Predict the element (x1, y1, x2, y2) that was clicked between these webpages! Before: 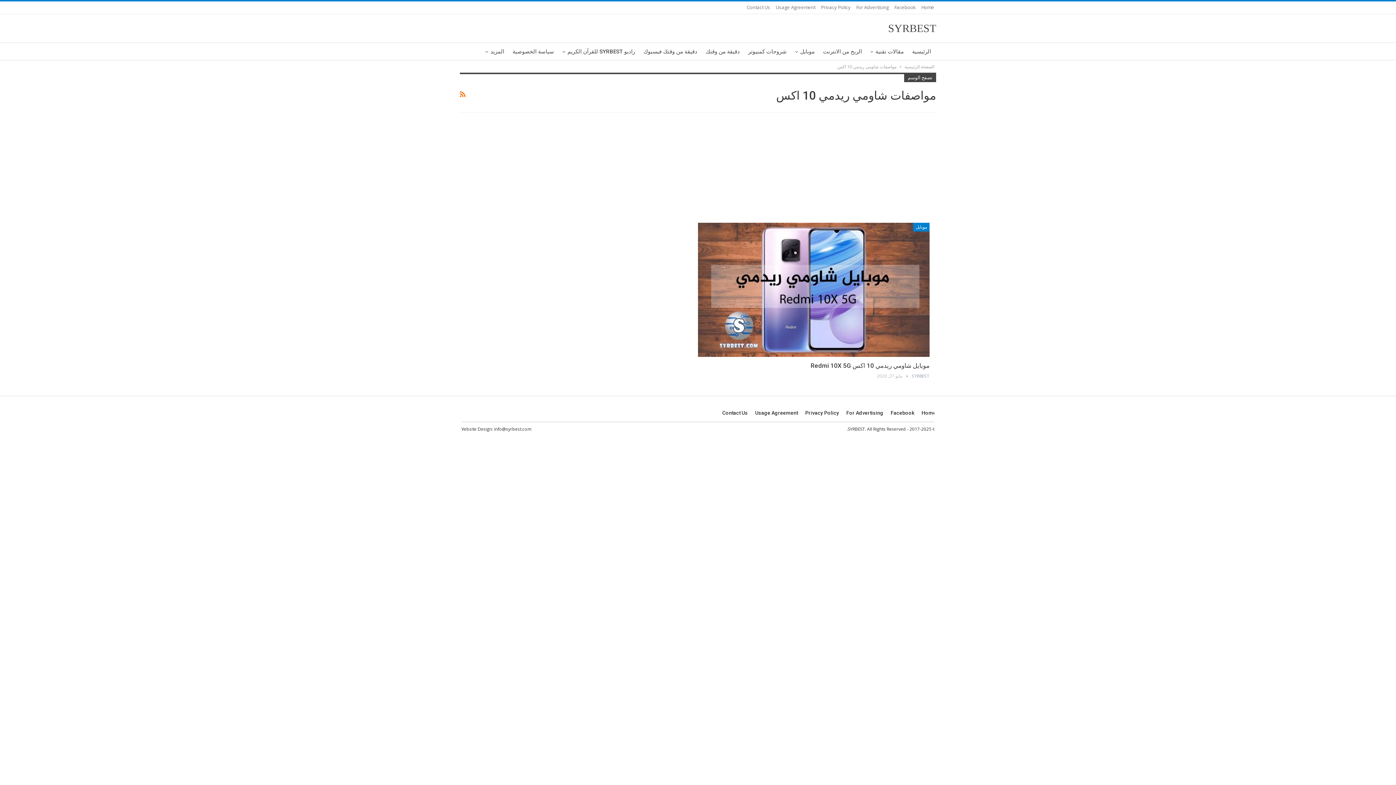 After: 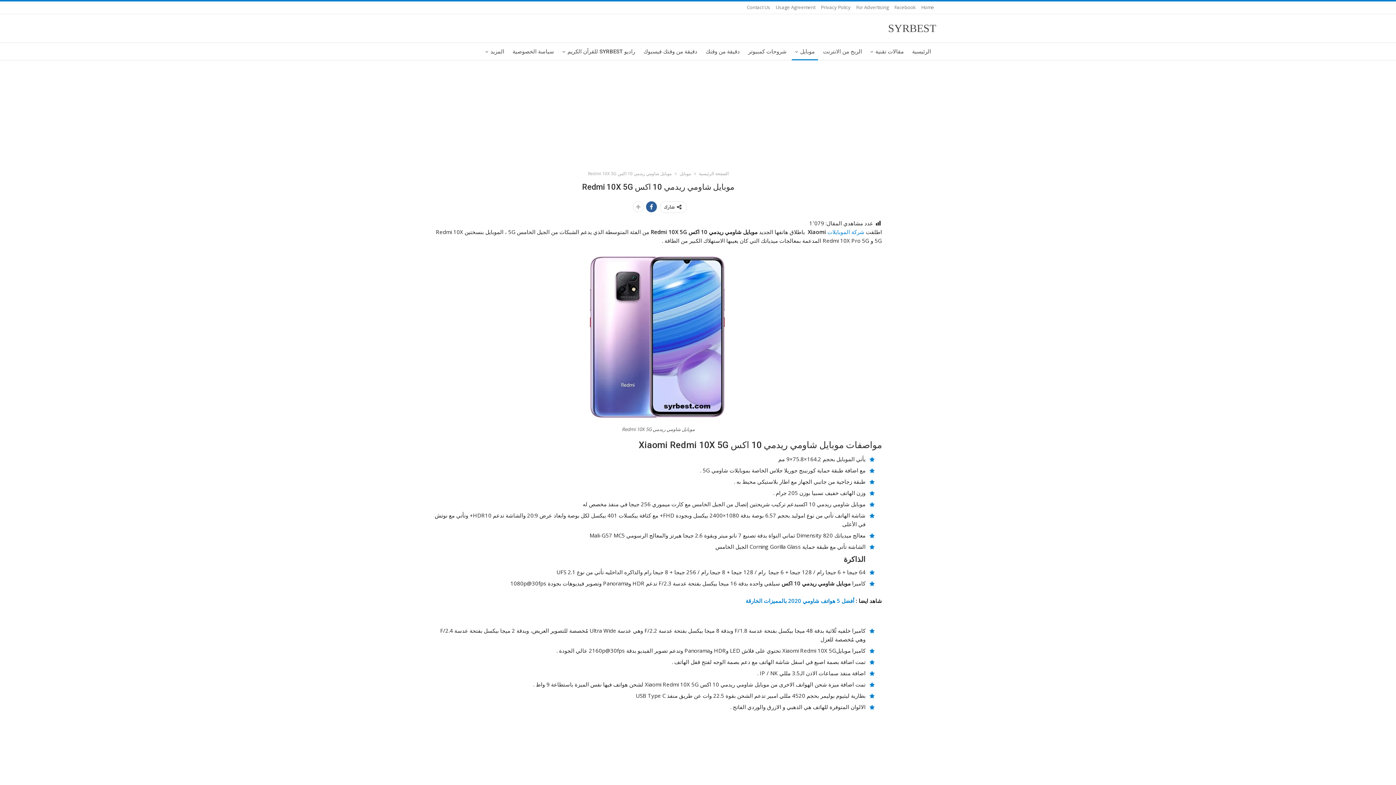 Action: bbox: (810, 362, 929, 369) label: موبايل شاومي ريدمي 10 اكس Redmi 10X 5G